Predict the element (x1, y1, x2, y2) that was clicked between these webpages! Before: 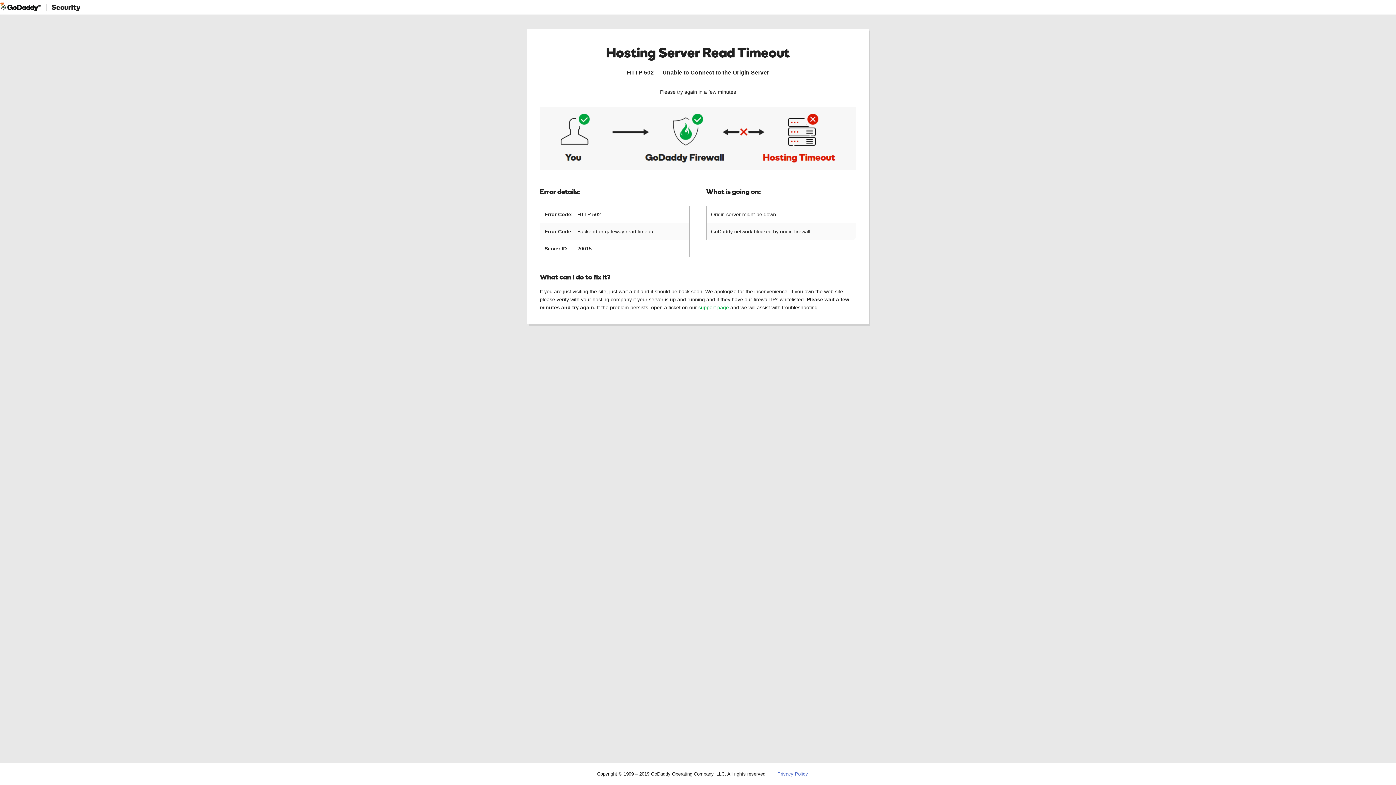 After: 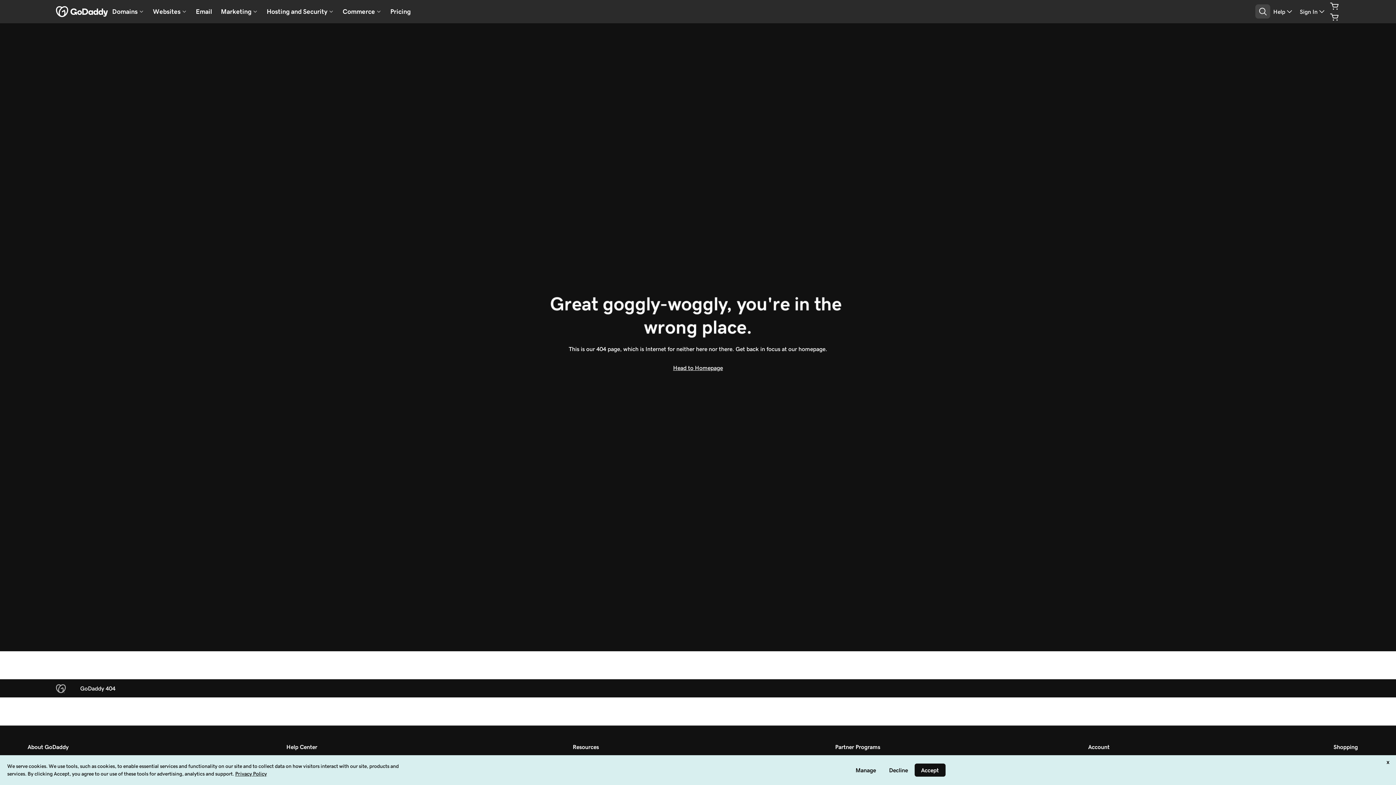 Action: bbox: (777, 771, 808, 777) label: Privacy Policy